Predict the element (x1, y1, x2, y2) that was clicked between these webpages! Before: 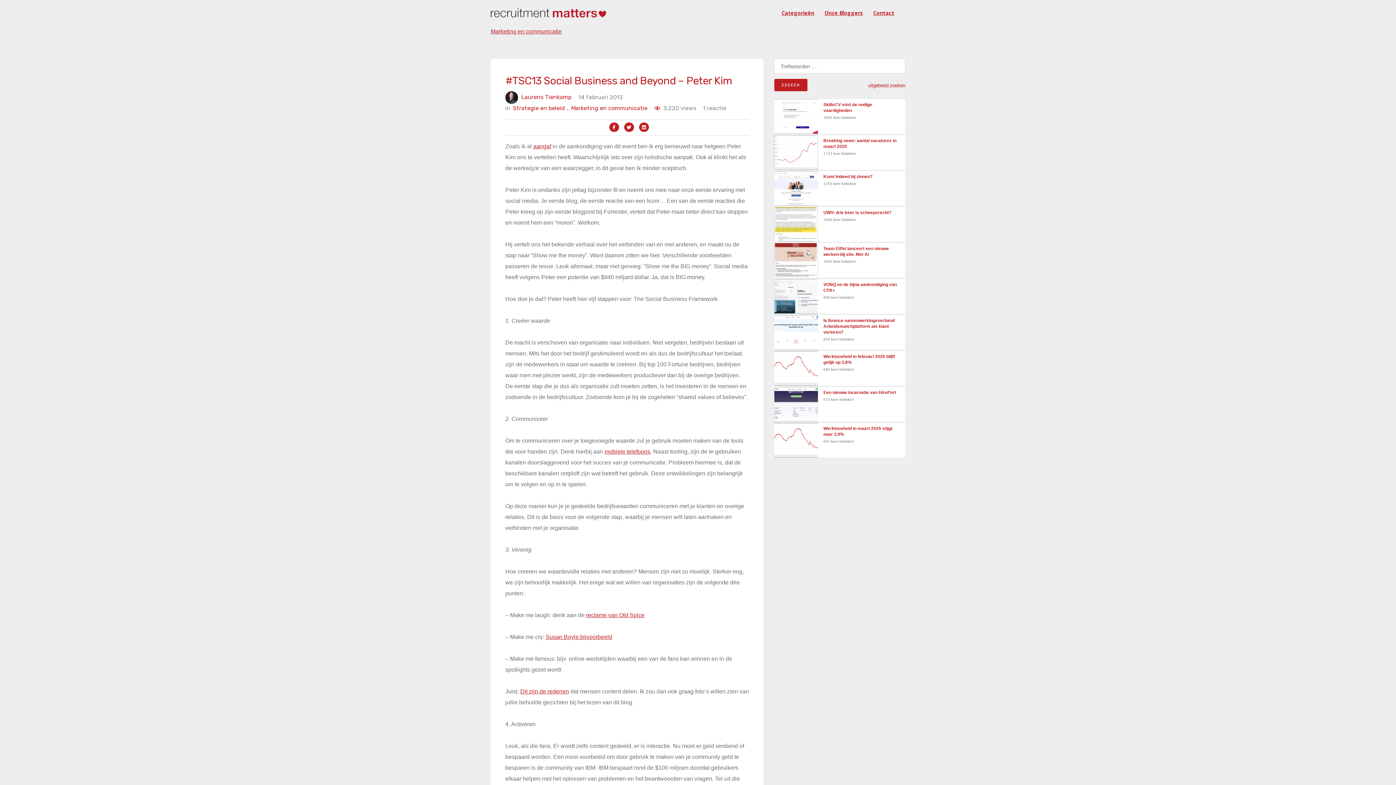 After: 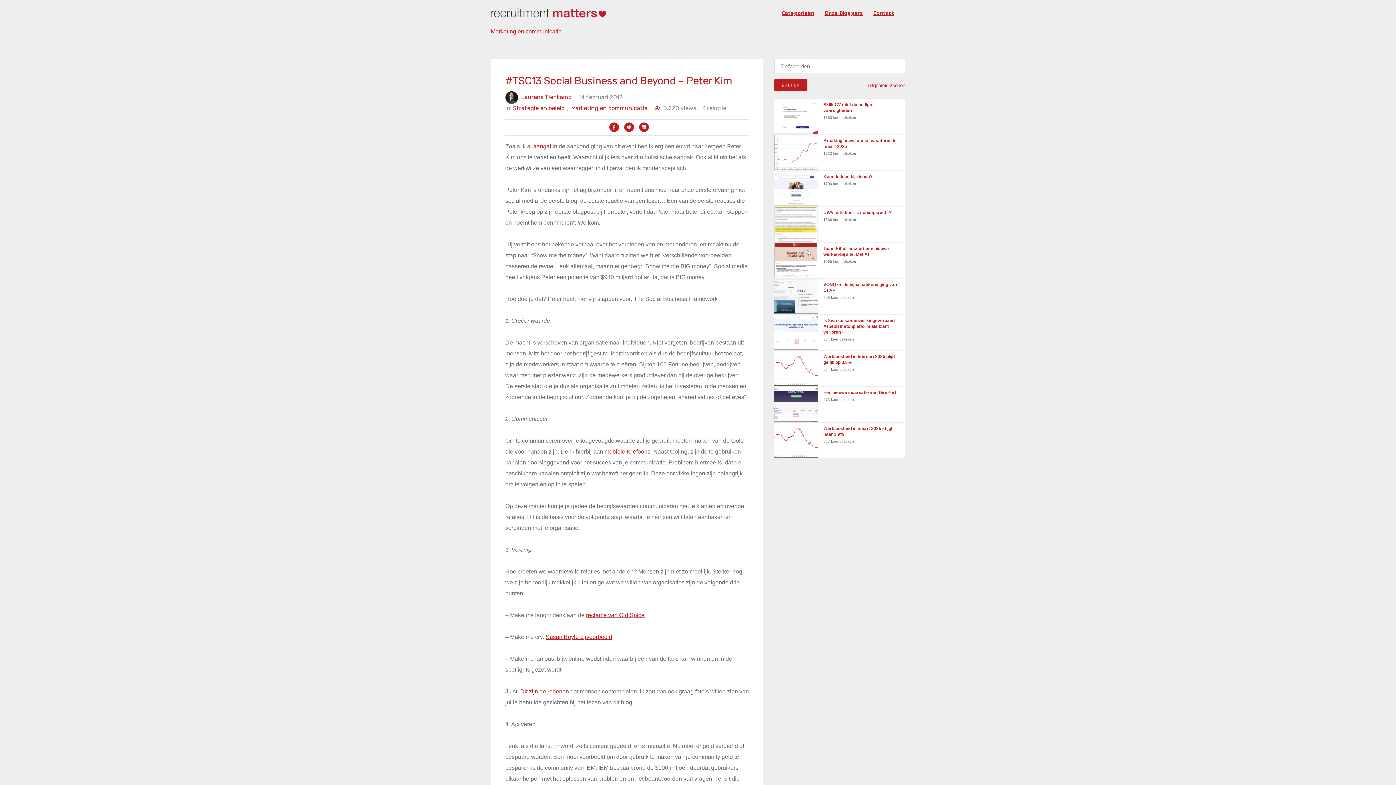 Action: bbox: (520, 688, 569, 694) label: Dit zijn de redenen